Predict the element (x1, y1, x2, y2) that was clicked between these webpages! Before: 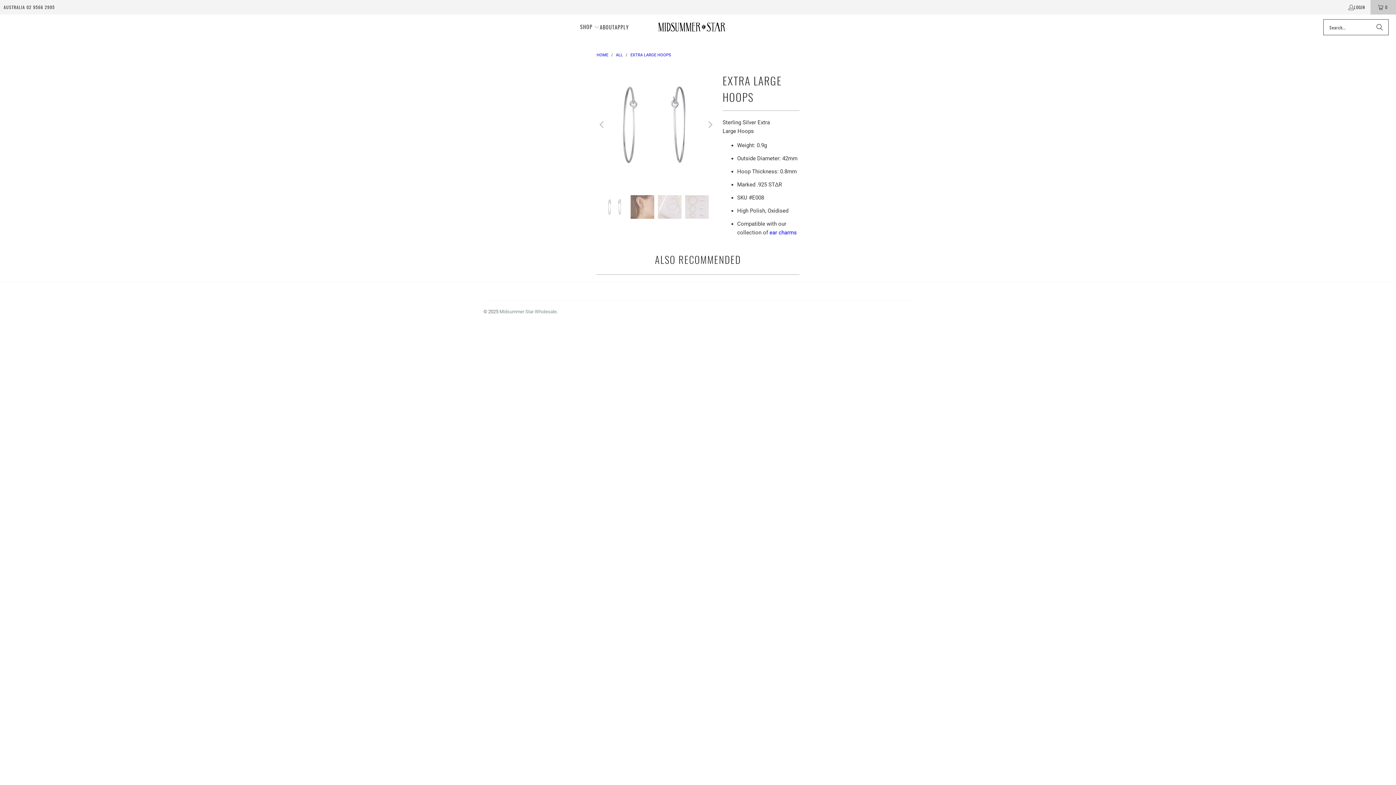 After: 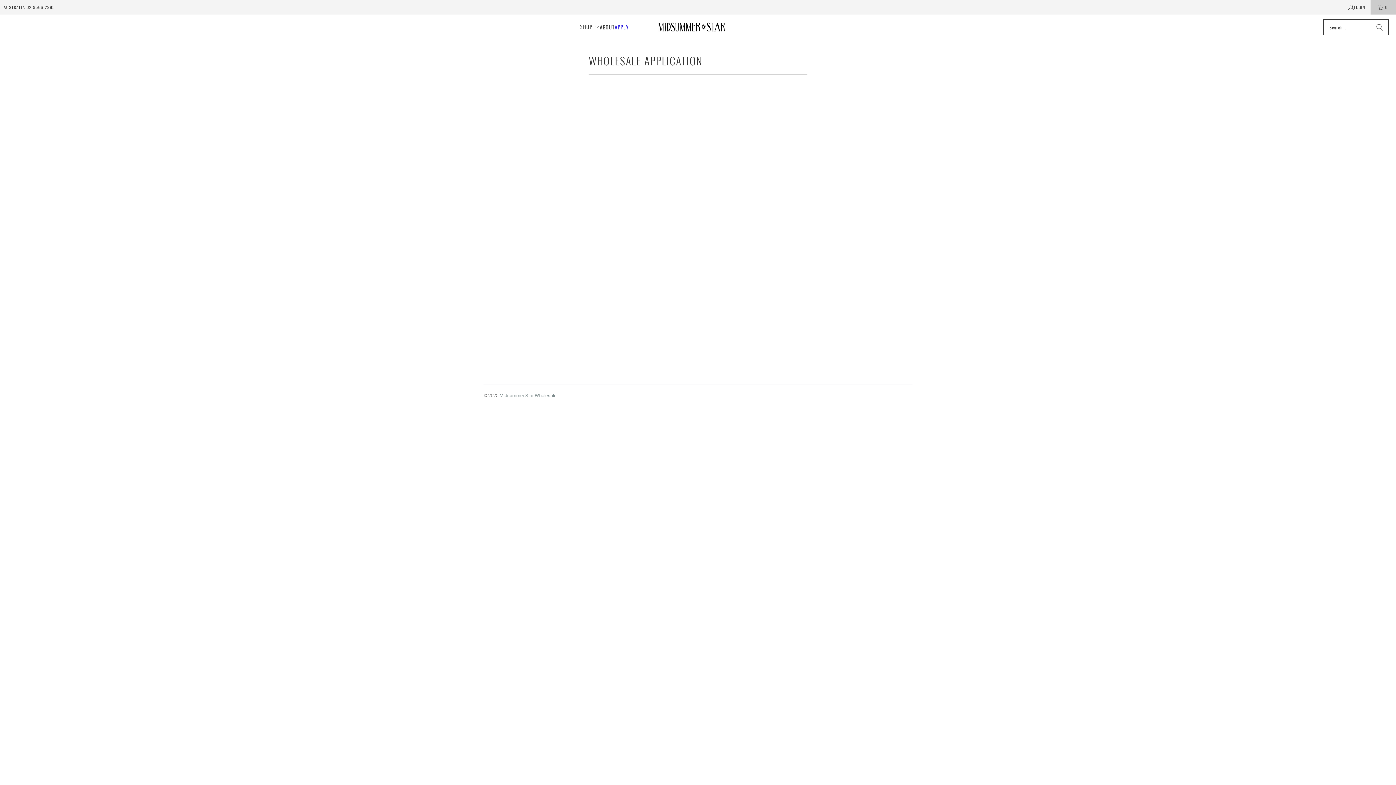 Action: label: APPLY bbox: (614, 18, 629, 36)